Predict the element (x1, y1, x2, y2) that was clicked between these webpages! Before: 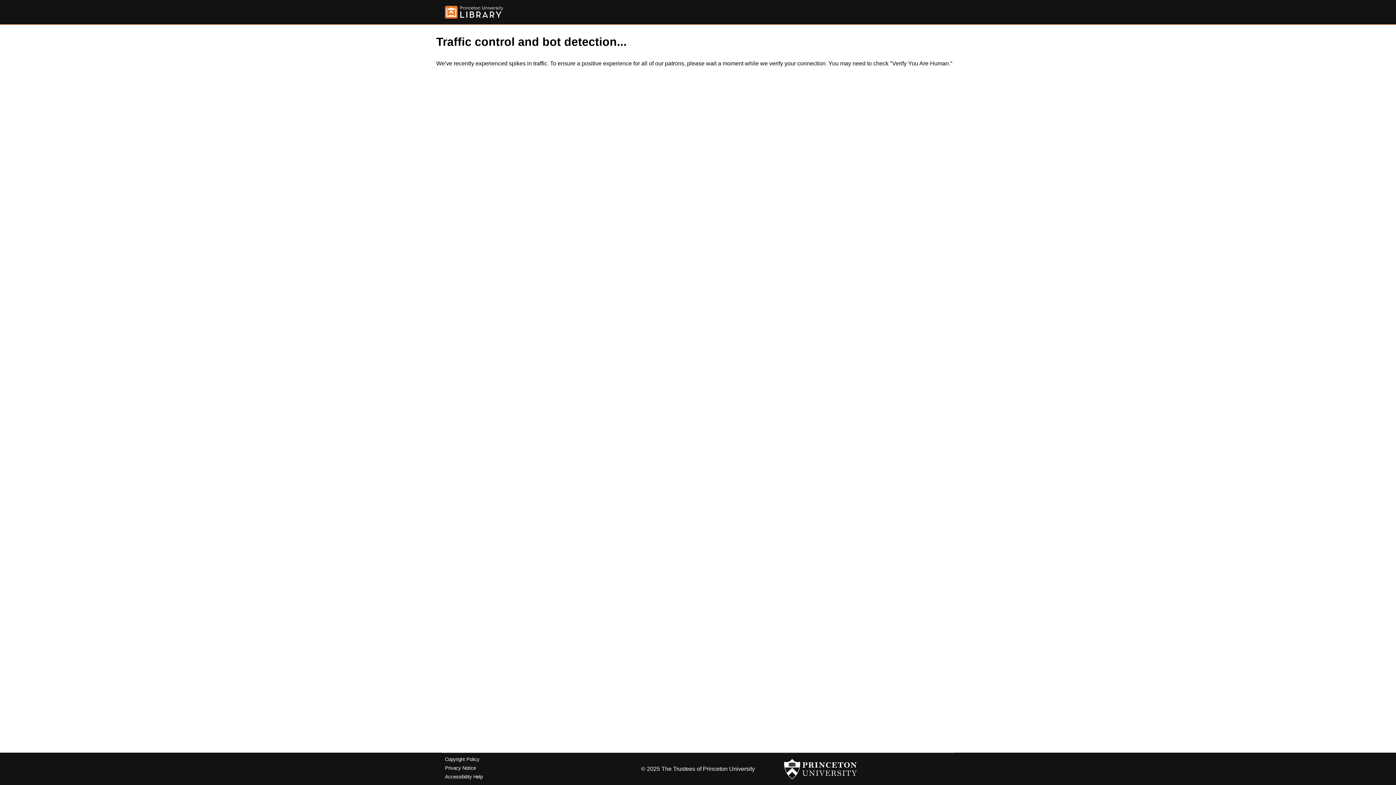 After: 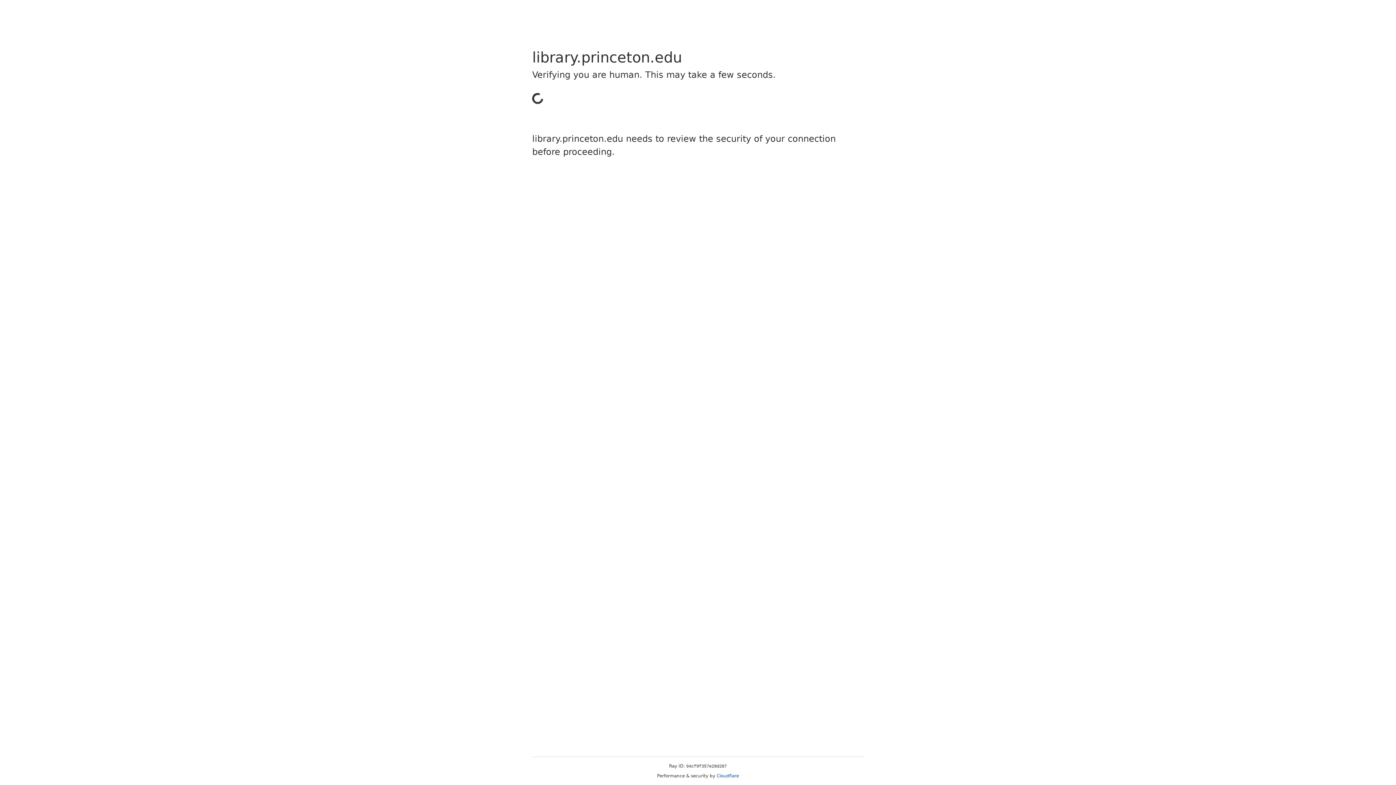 Action: bbox: (445, 757, 479, 762) label: Copyright Policy